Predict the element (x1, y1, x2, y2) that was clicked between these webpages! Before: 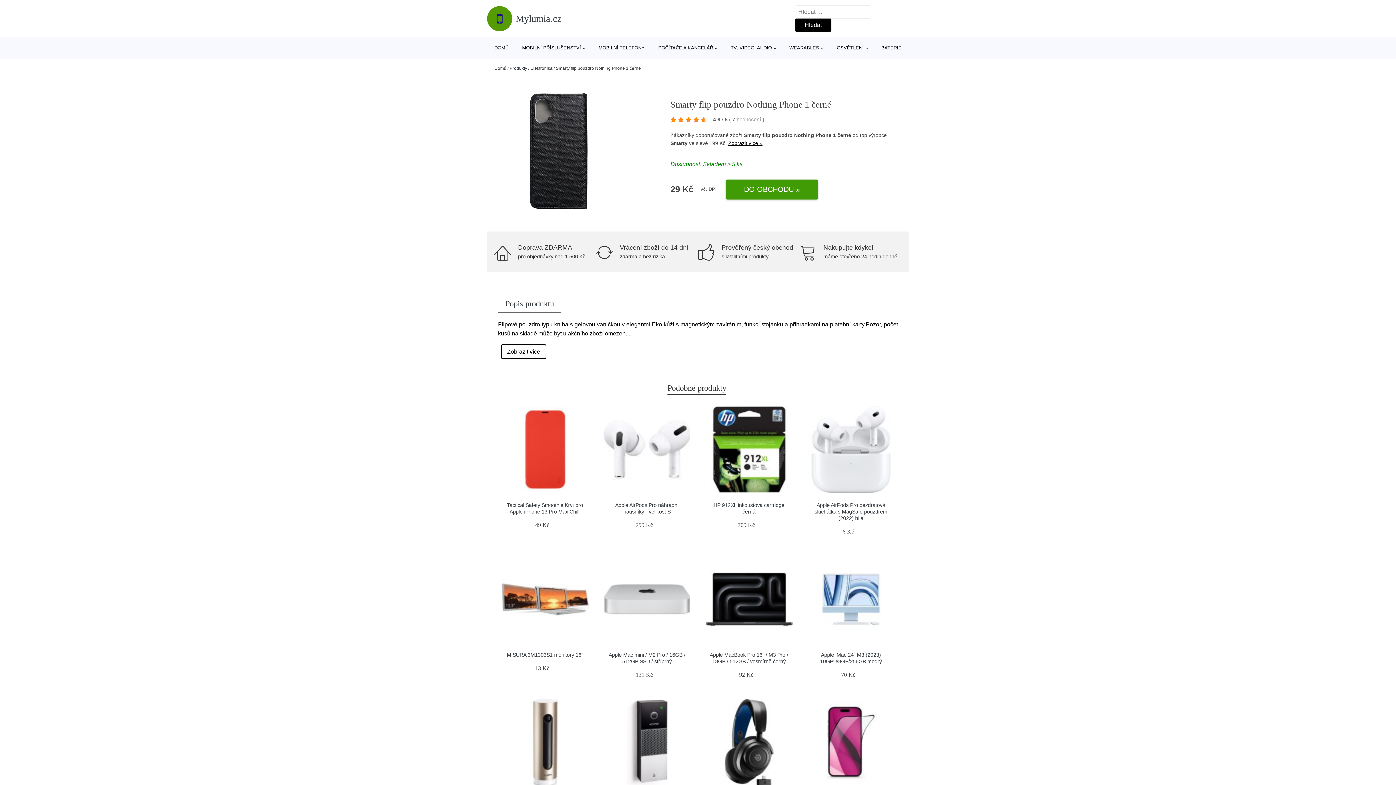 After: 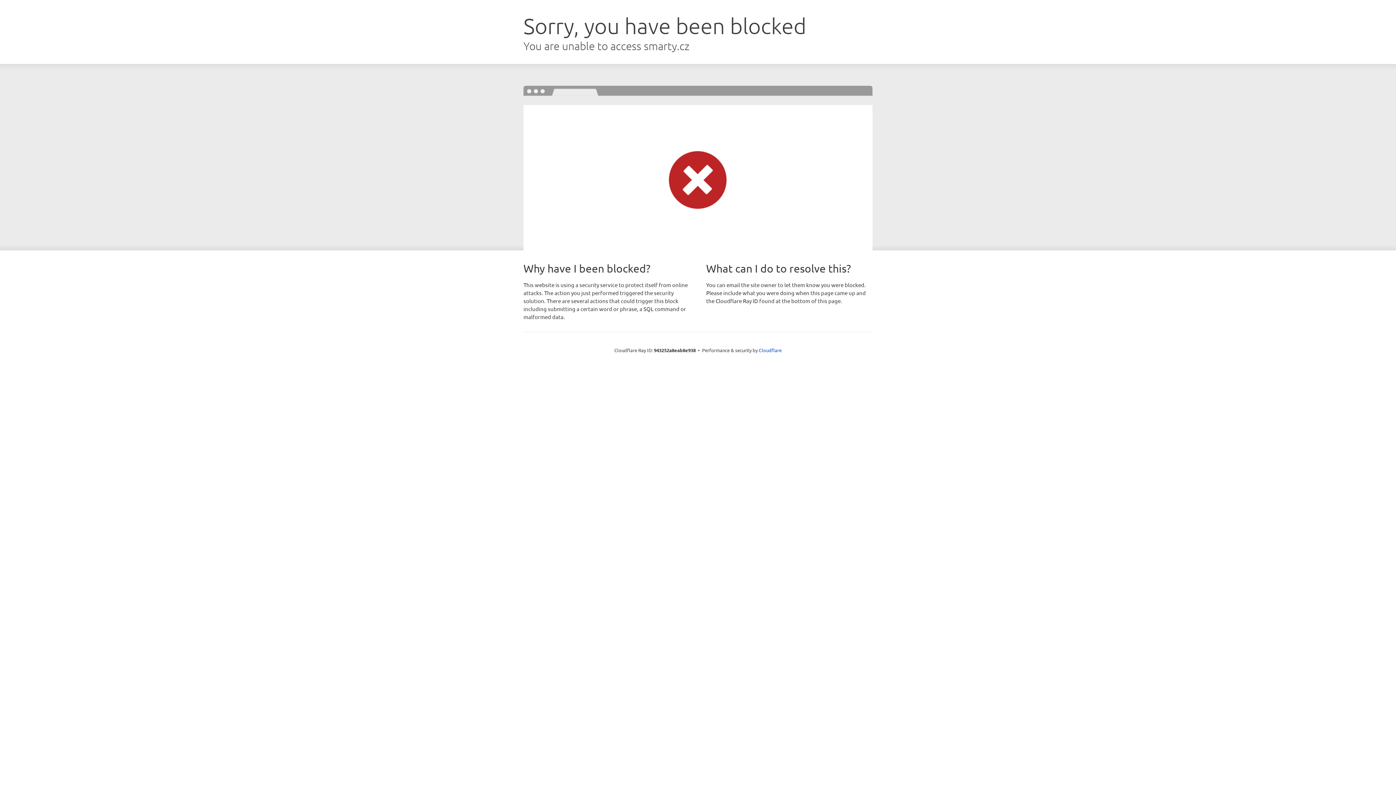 Action: bbox: (501, 406, 588, 492)